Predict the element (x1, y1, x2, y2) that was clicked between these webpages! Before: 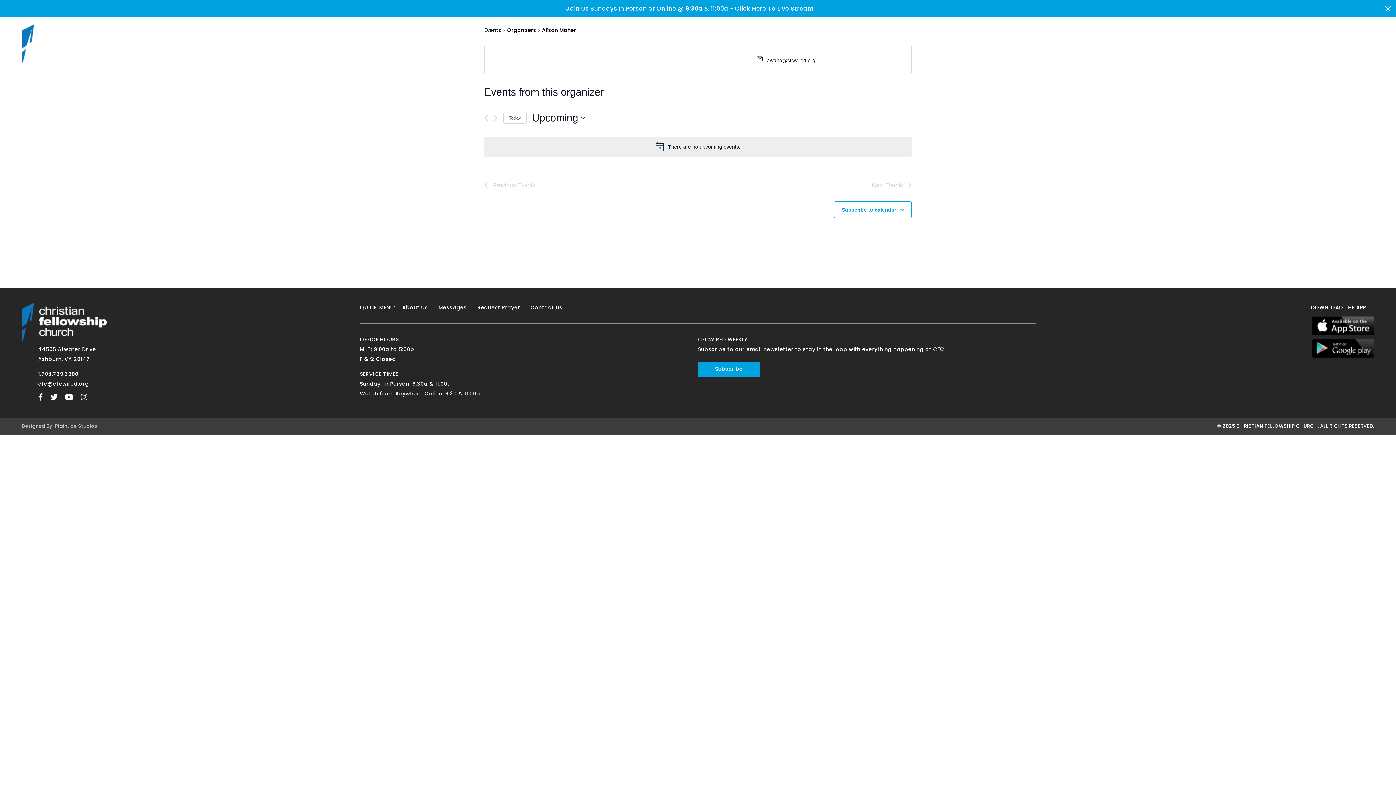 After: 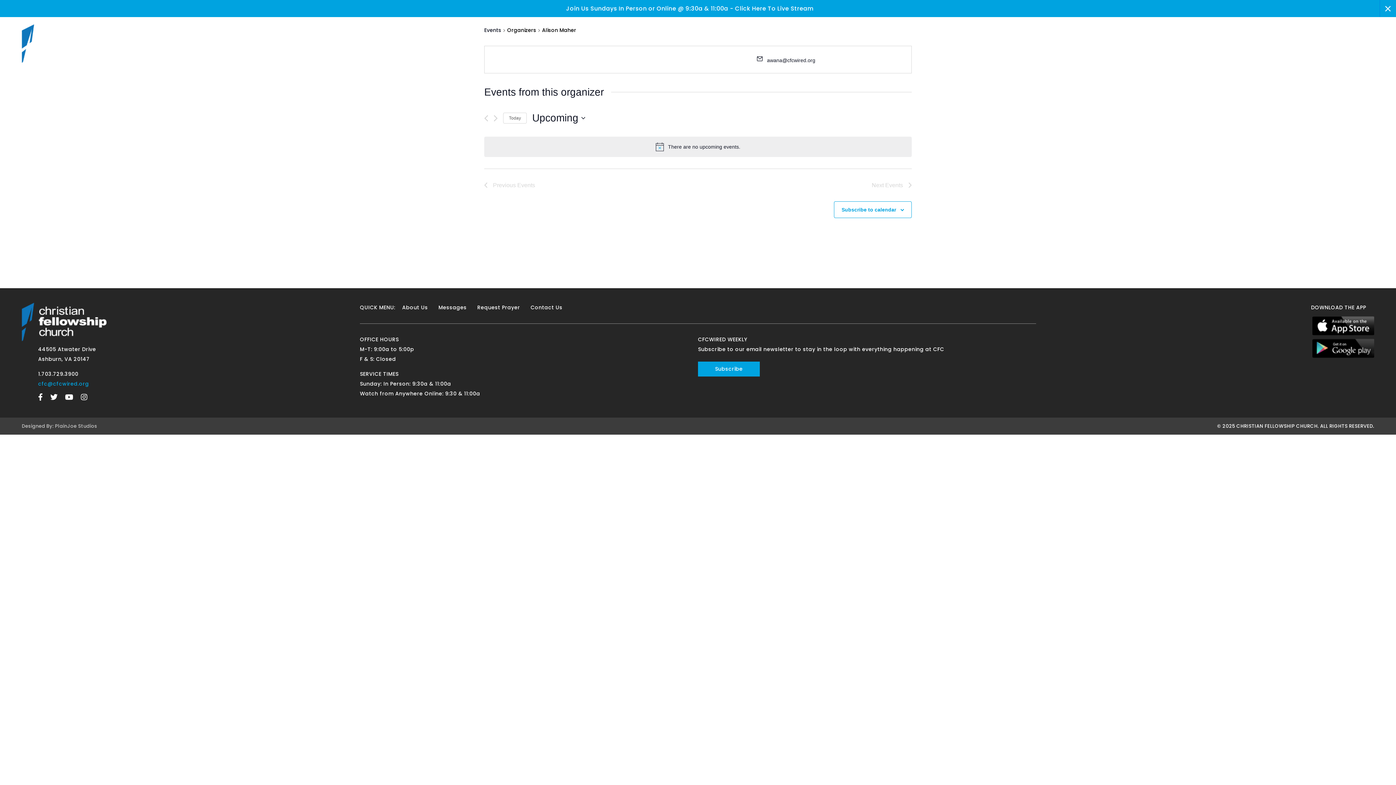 Action: bbox: (38, 380, 88, 387) label: cfc@cfcwired.org